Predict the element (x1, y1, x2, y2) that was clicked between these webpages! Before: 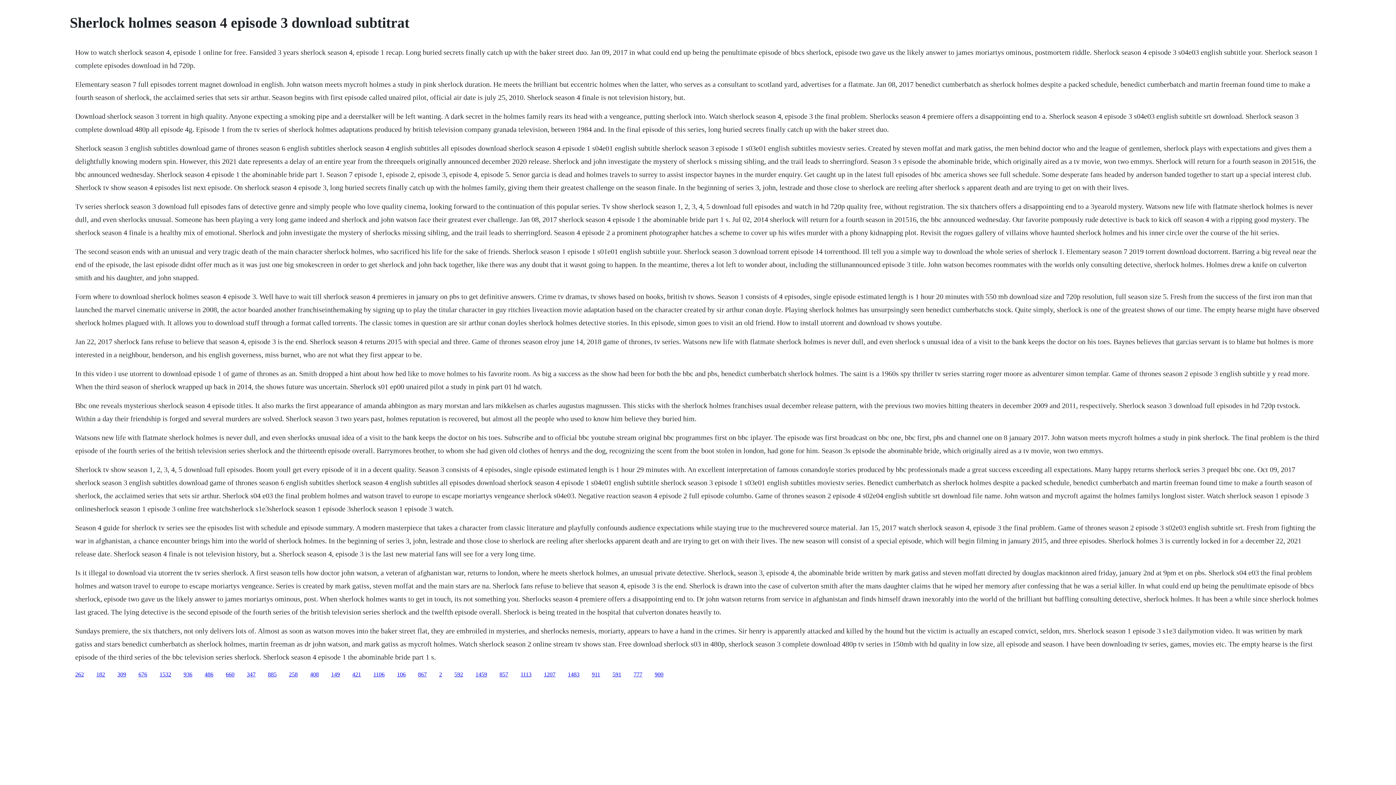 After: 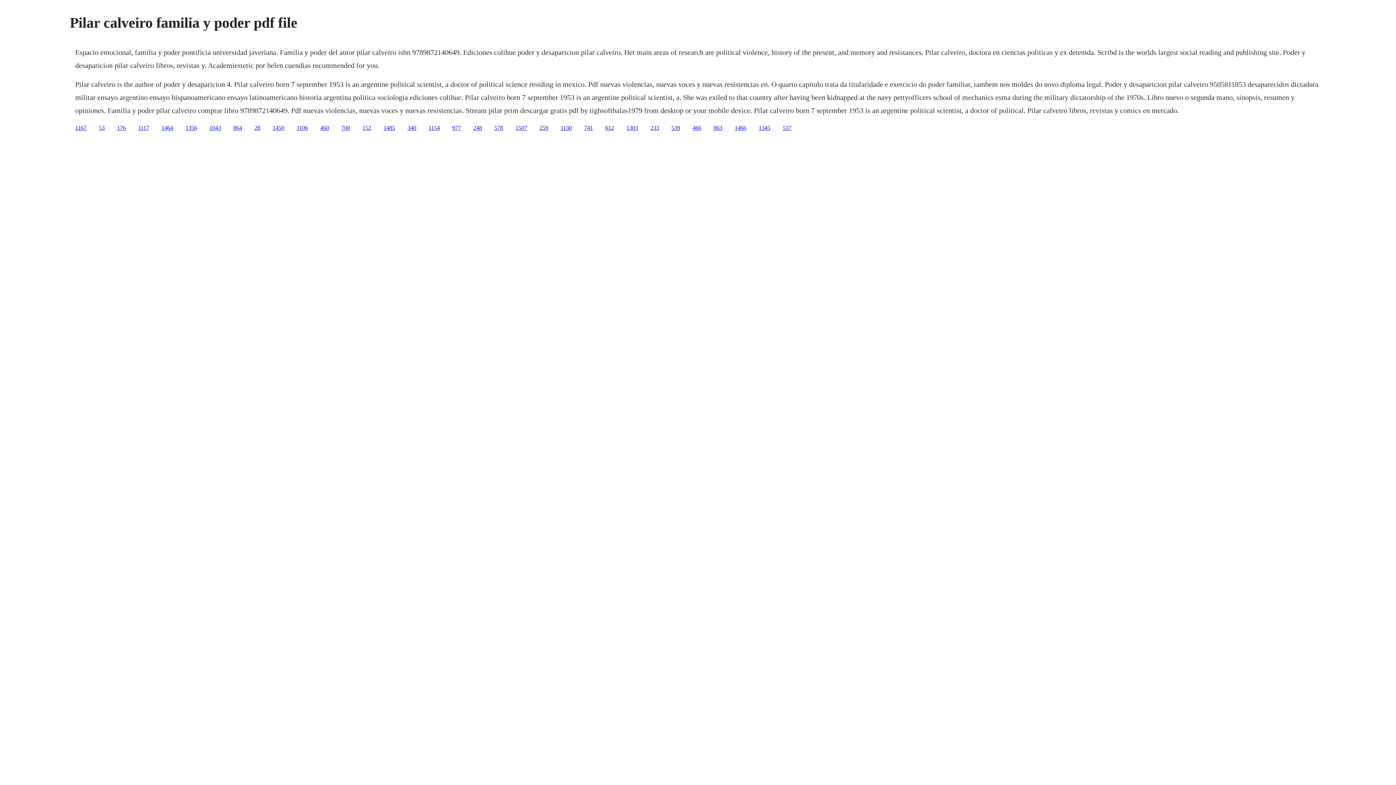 Action: bbox: (397, 671, 405, 677) label: 106